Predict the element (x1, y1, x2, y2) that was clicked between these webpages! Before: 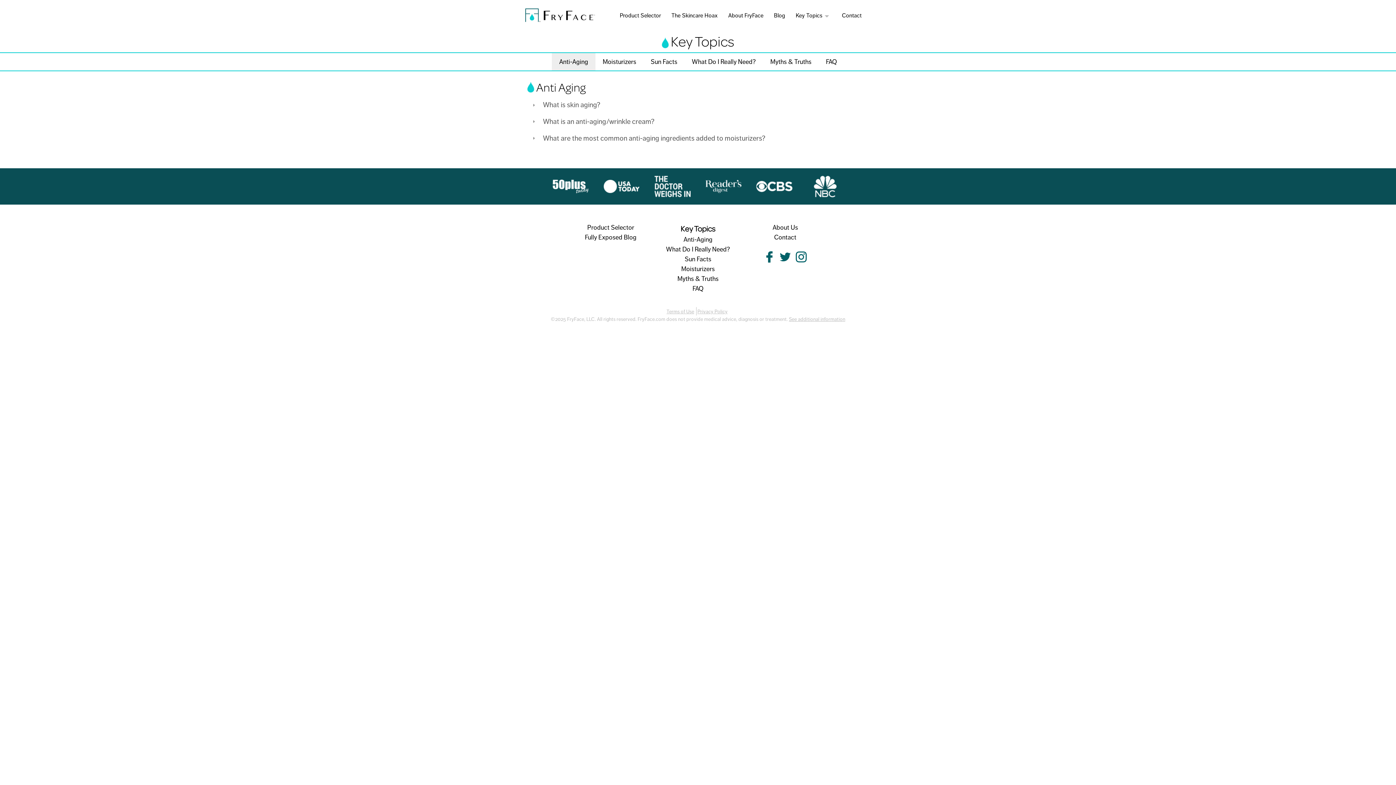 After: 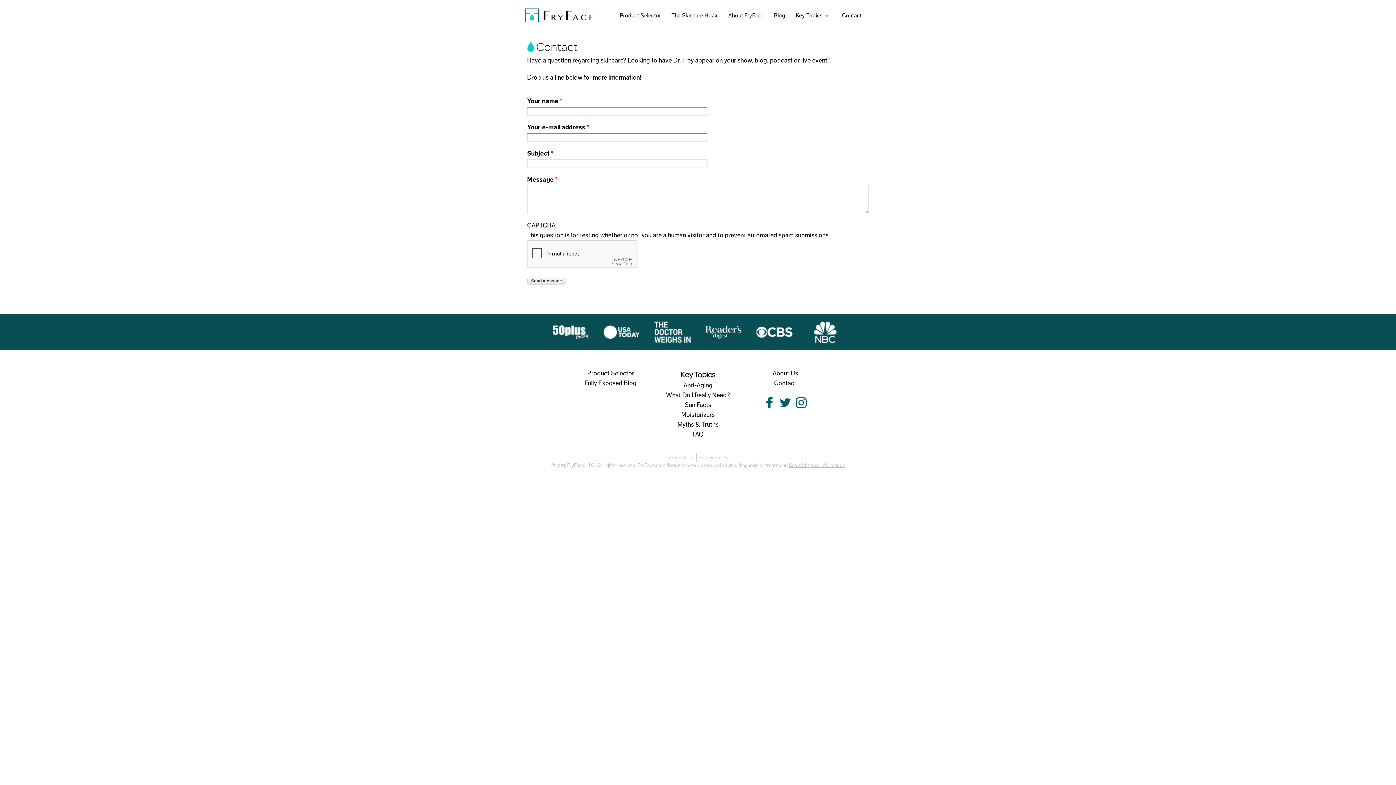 Action: bbox: (745, 232, 825, 242) label: Contact